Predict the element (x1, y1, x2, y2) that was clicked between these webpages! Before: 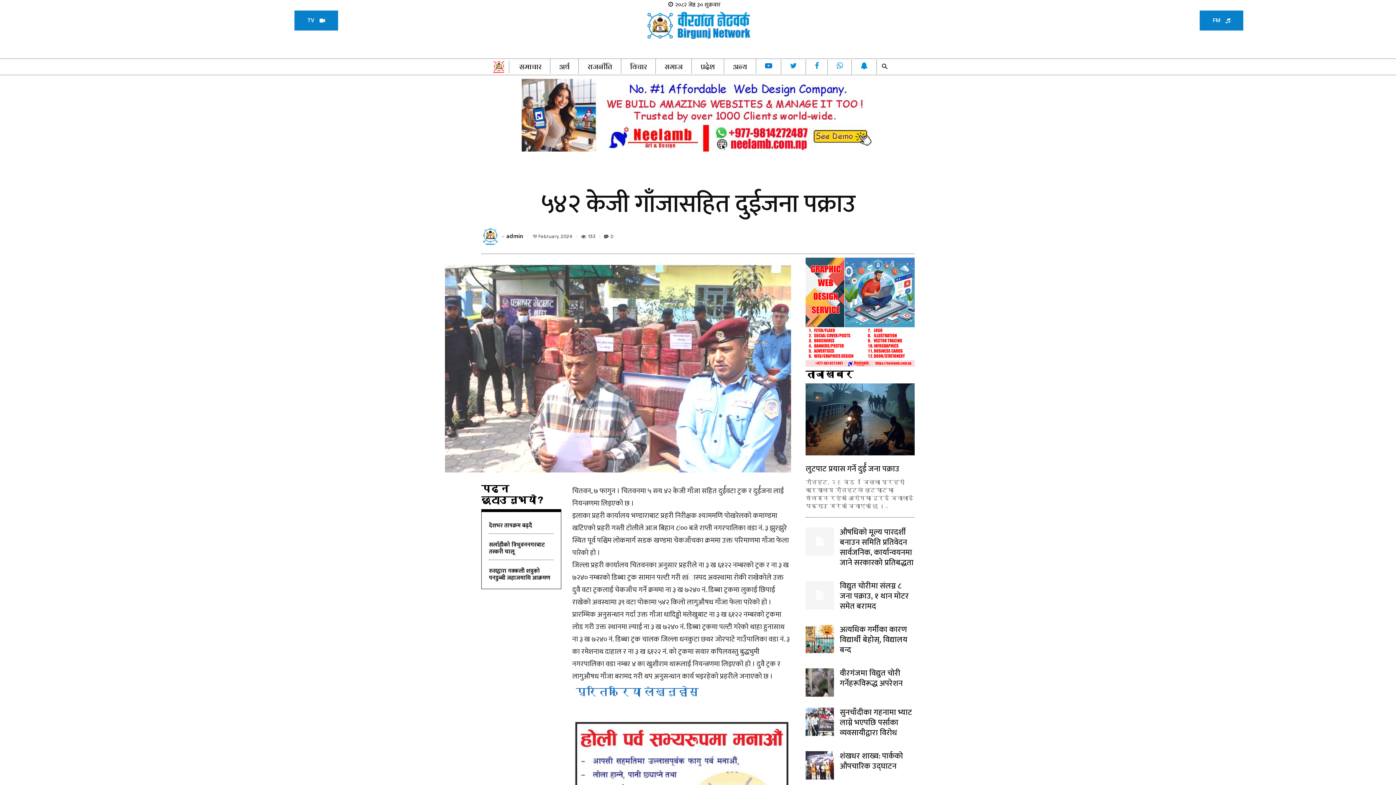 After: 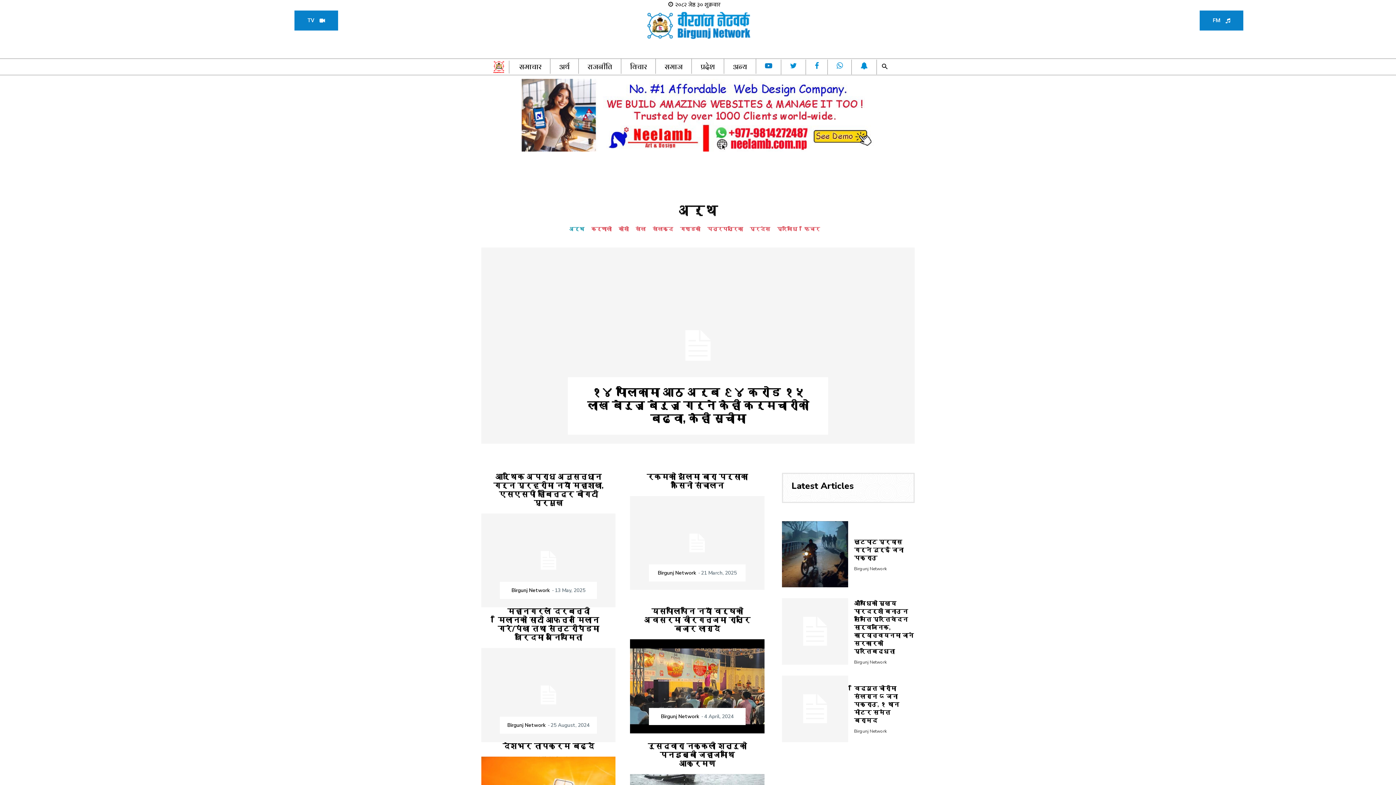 Action: label: अर्थ bbox: (550, 58, 578, 73)